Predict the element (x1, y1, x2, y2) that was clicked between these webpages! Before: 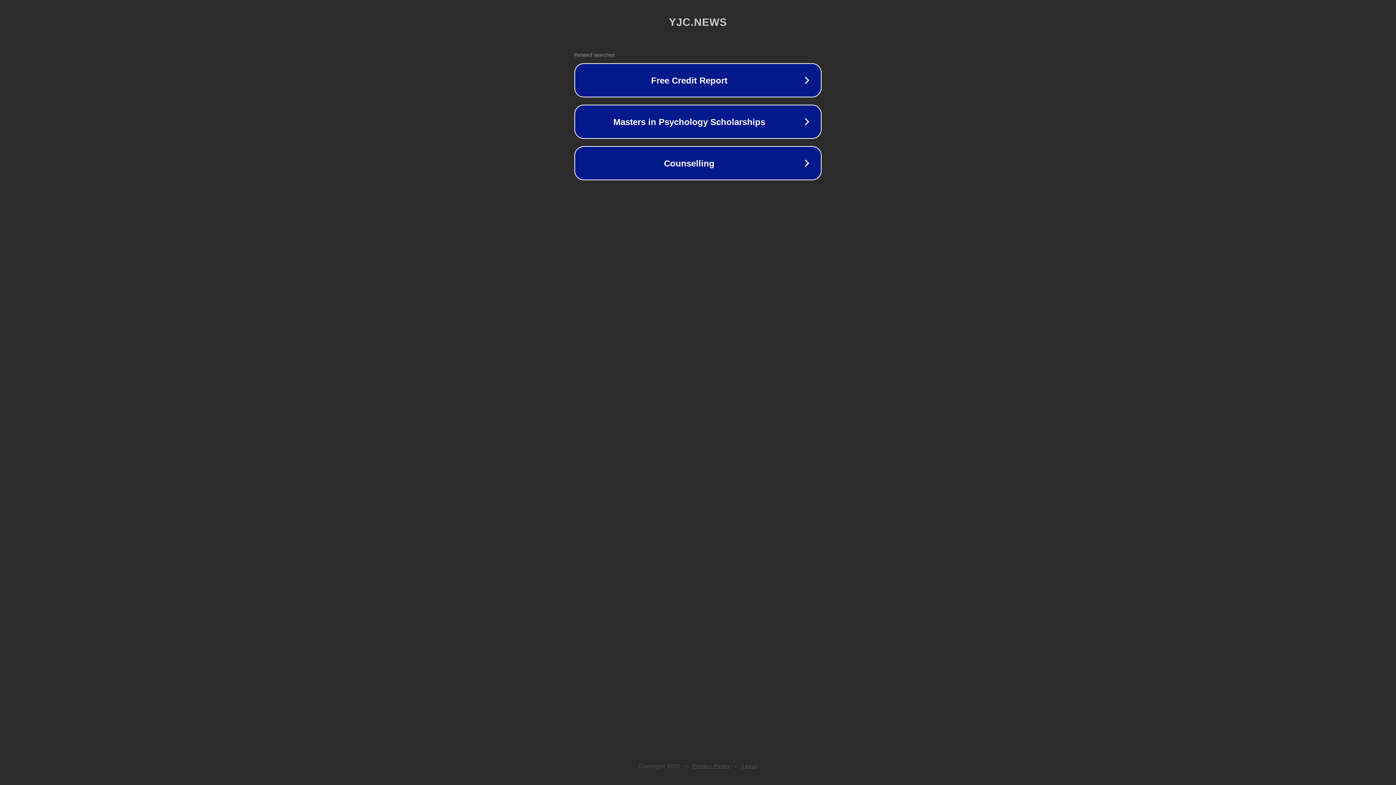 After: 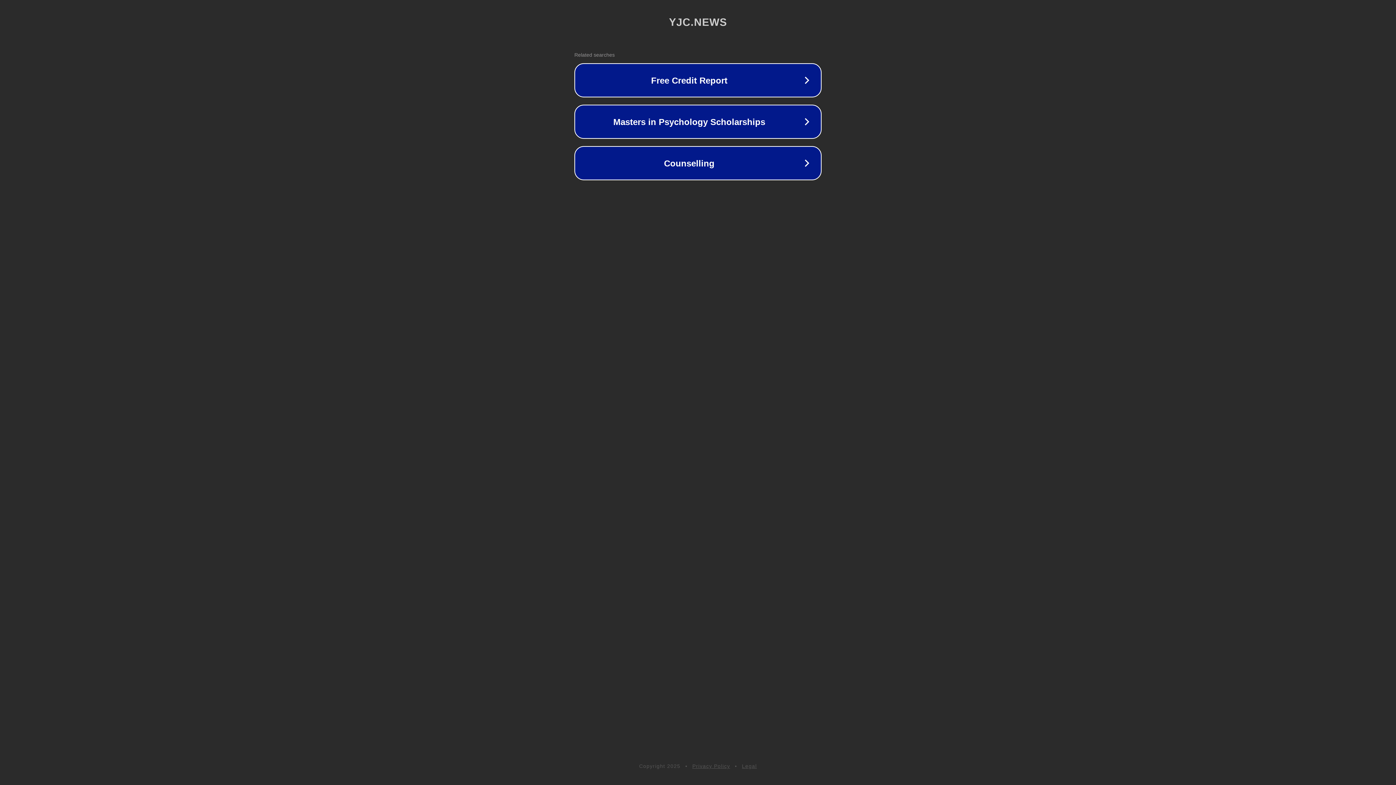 Action: label: Privacy Policy bbox: (692, 763, 730, 769)